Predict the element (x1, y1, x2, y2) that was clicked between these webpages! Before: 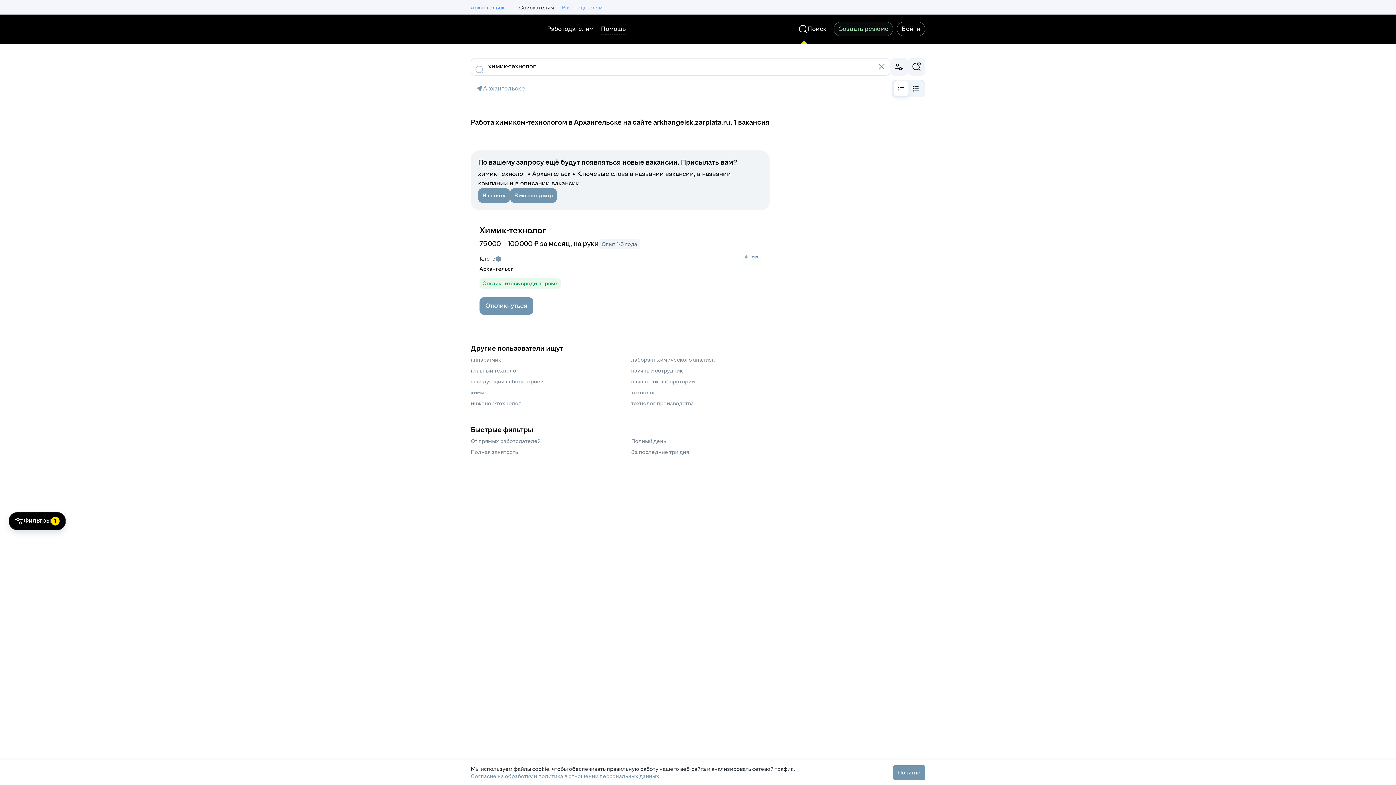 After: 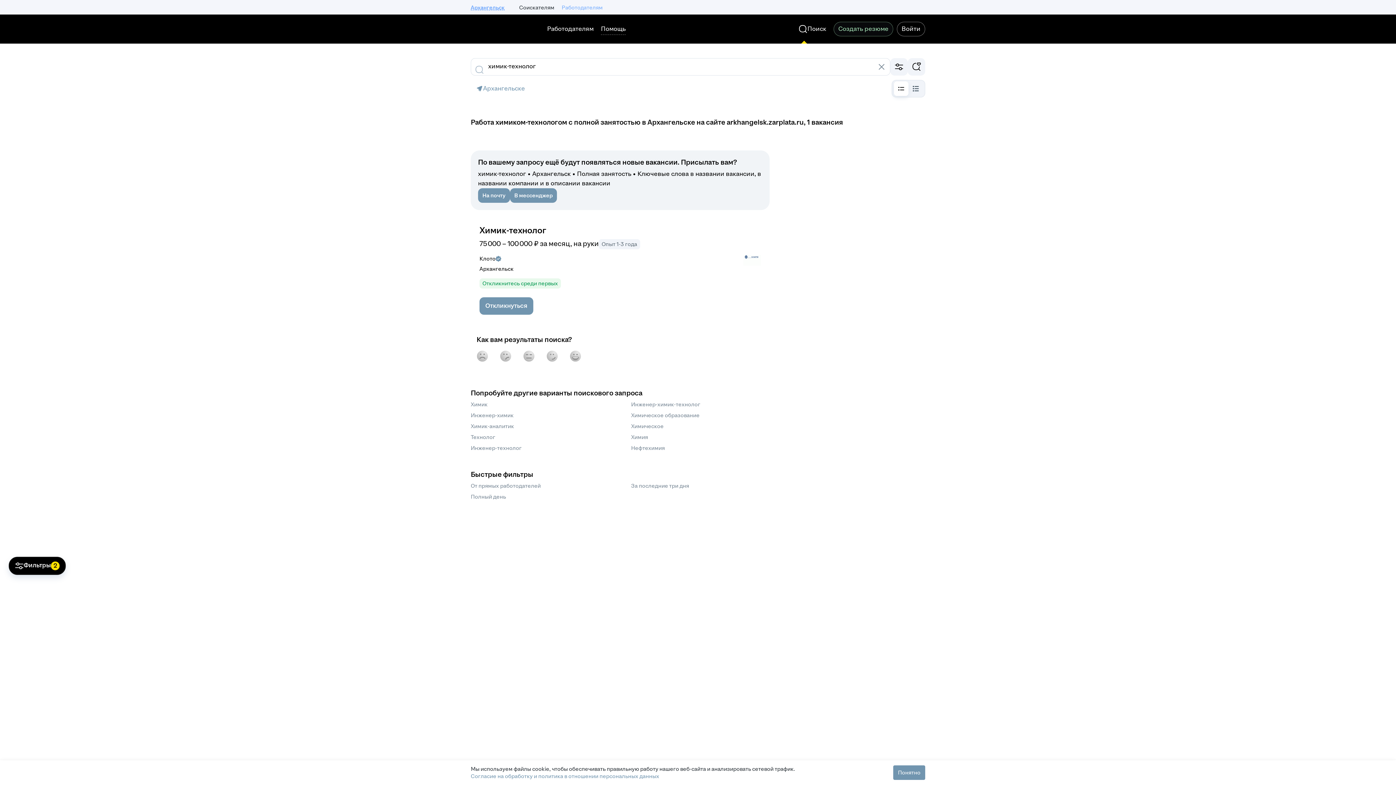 Action: label: Полная занятость bbox: (470, 448, 518, 456)